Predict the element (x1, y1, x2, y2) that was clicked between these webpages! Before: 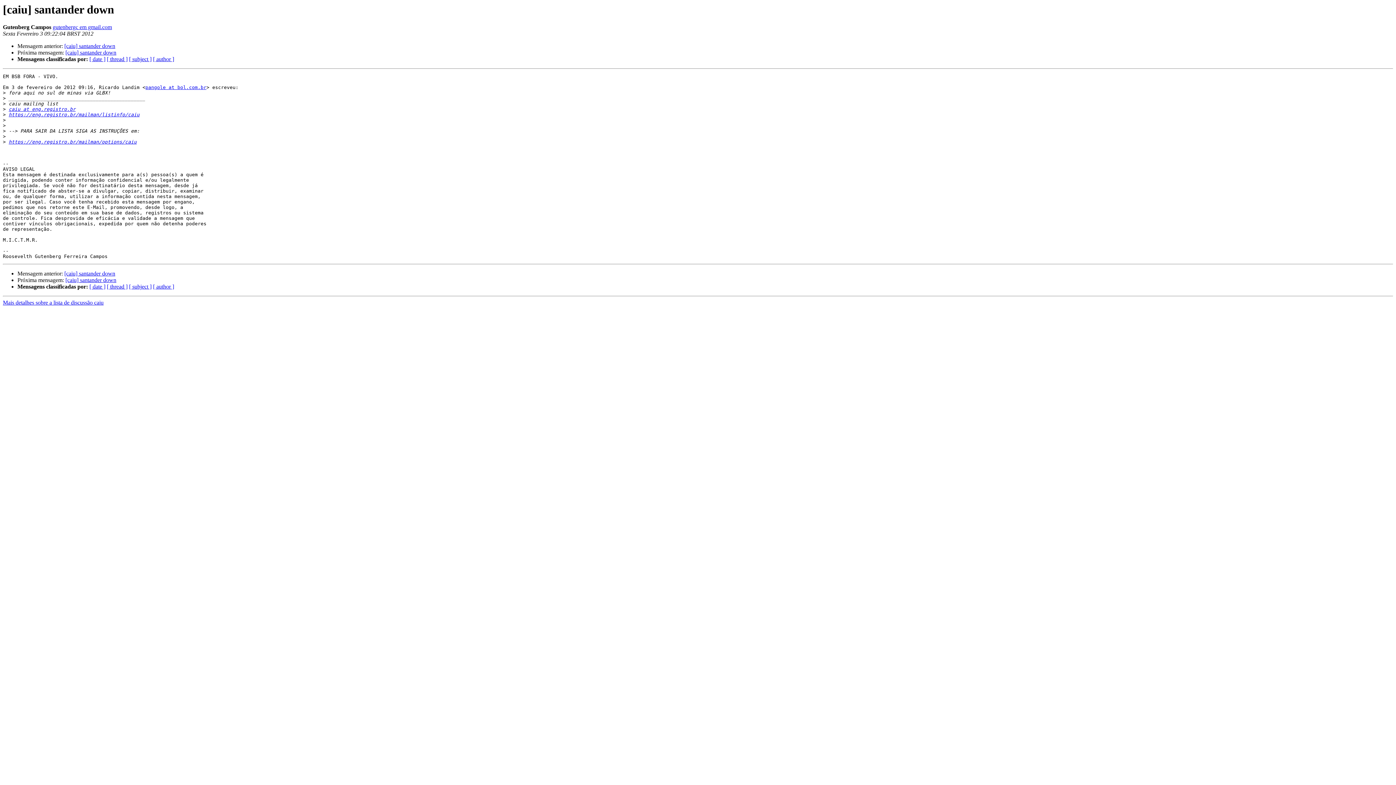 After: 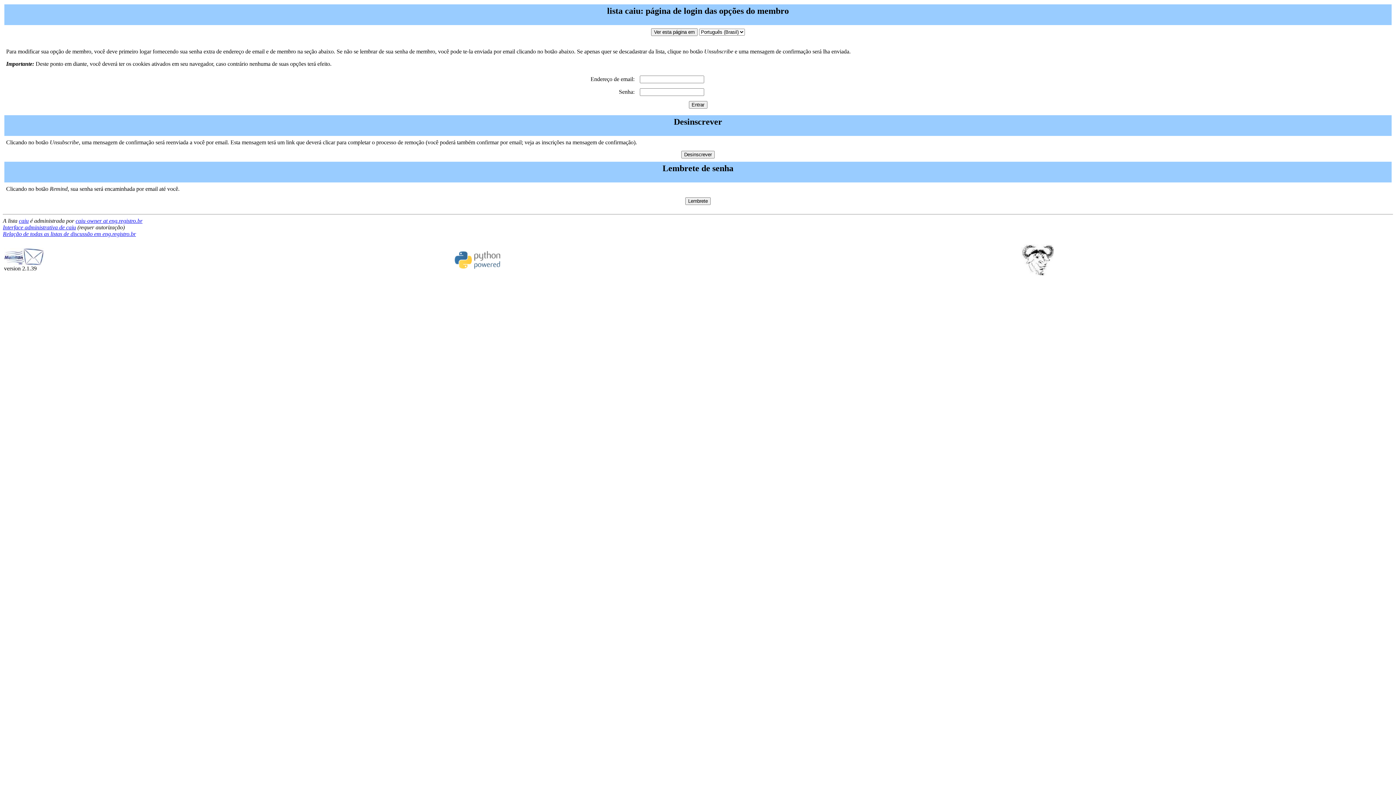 Action: label: https://eng.registro.br/mailman/options/caiu bbox: (8, 139, 136, 144)